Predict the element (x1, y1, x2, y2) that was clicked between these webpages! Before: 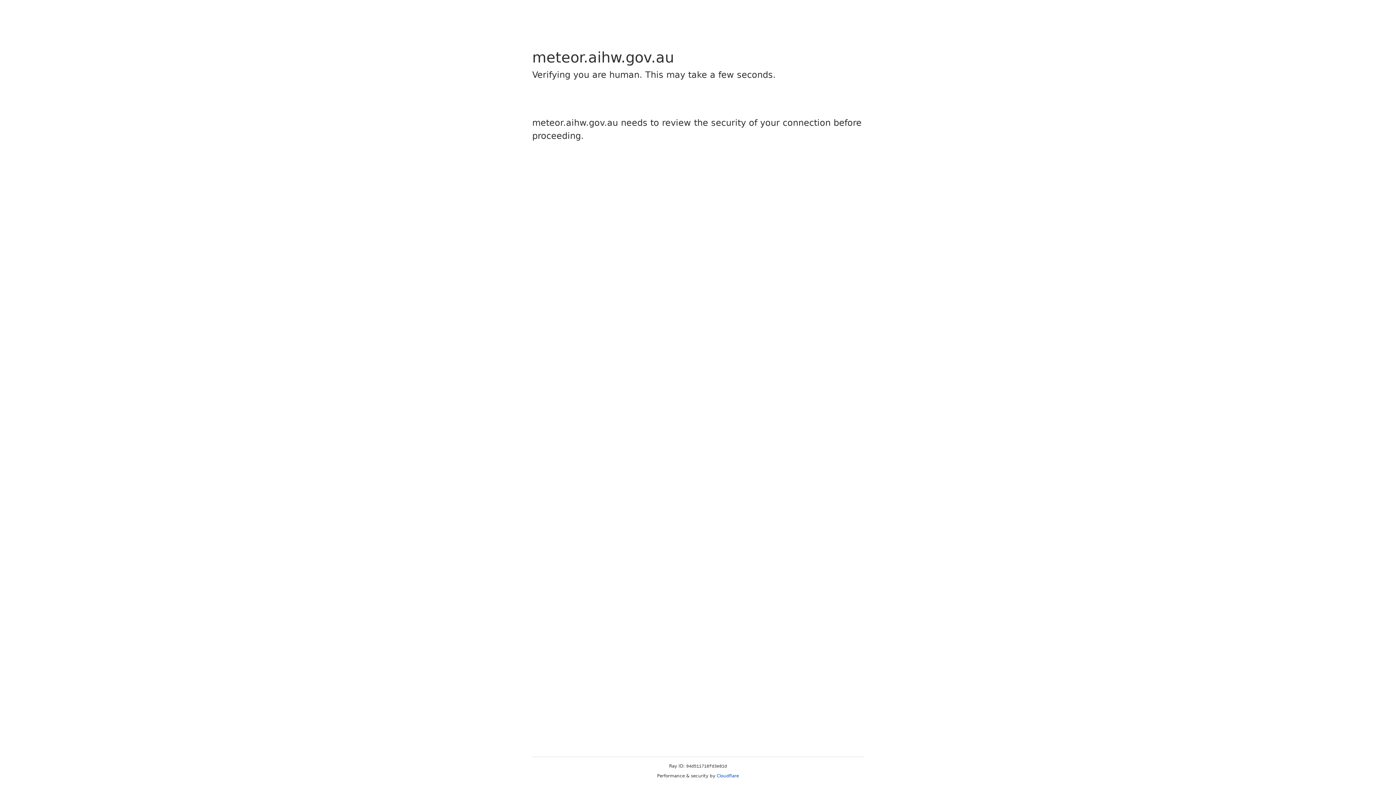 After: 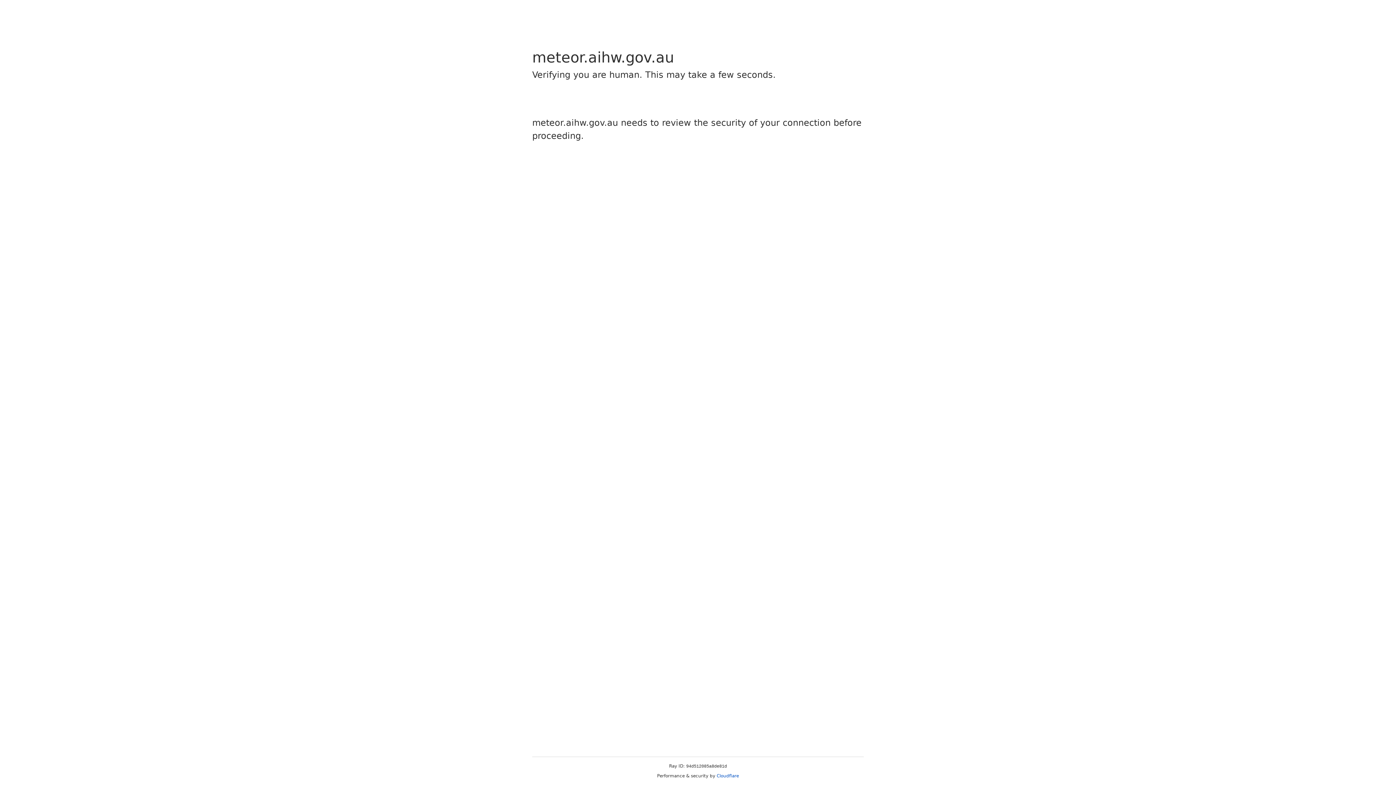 Action: label: Cloudflare bbox: (716, 773, 739, 778)